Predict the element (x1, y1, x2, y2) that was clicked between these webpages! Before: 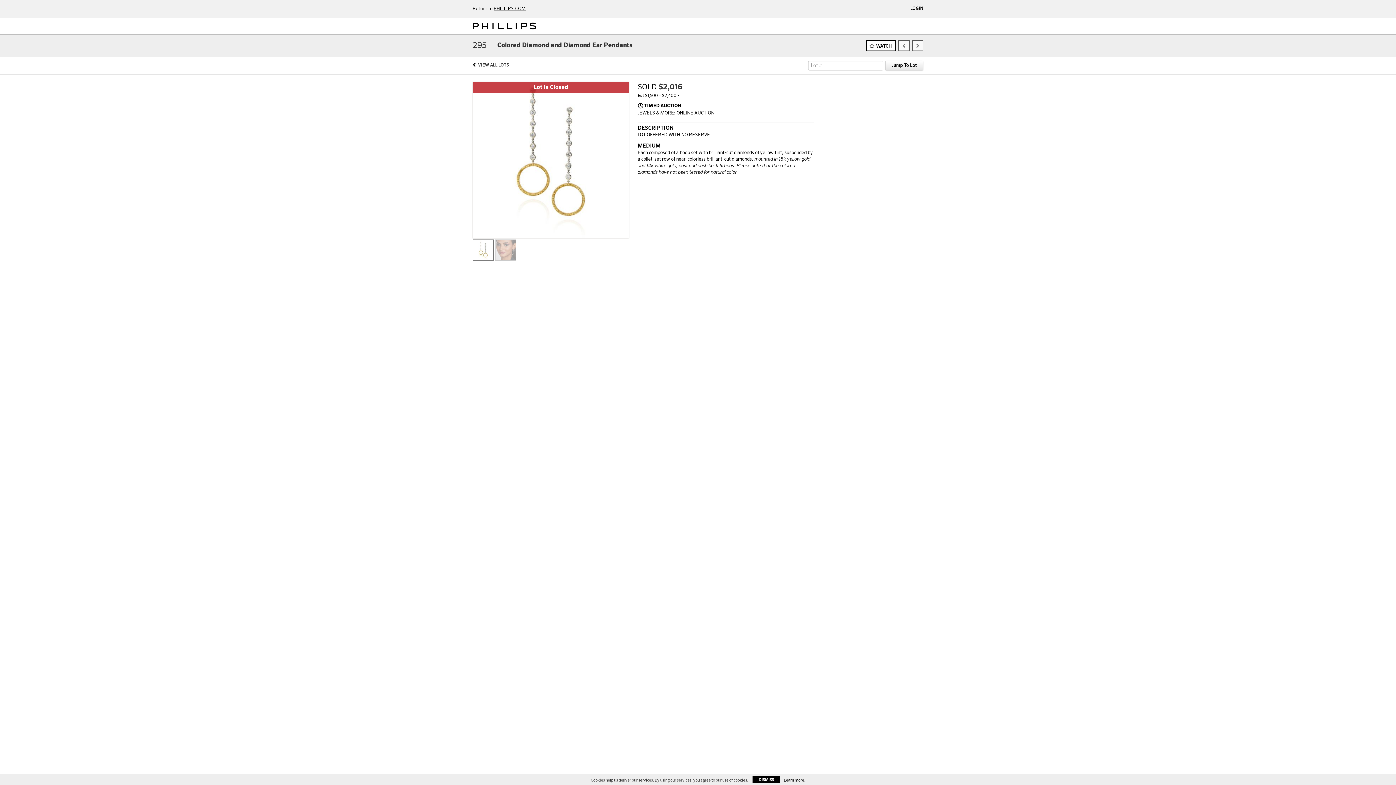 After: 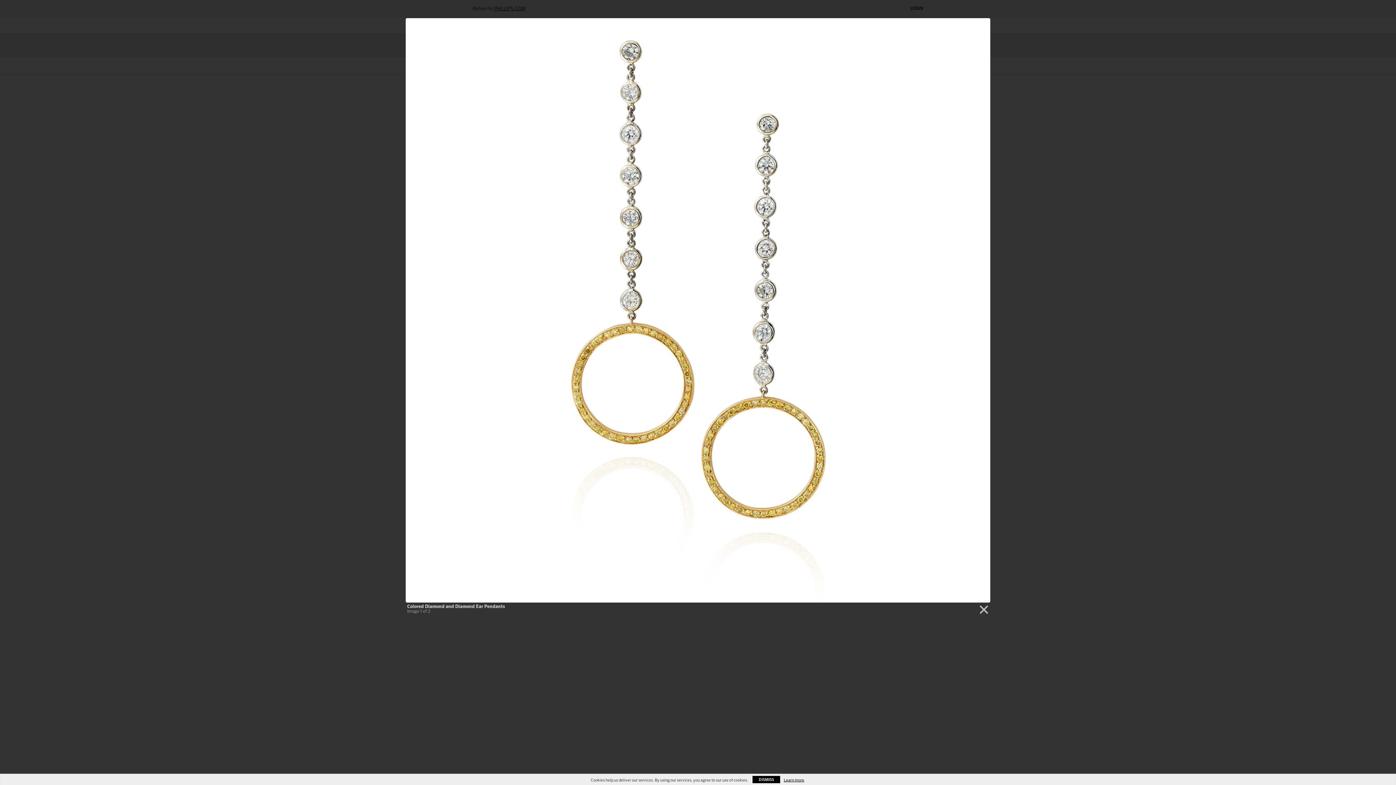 Action: bbox: (472, 157, 629, 162)